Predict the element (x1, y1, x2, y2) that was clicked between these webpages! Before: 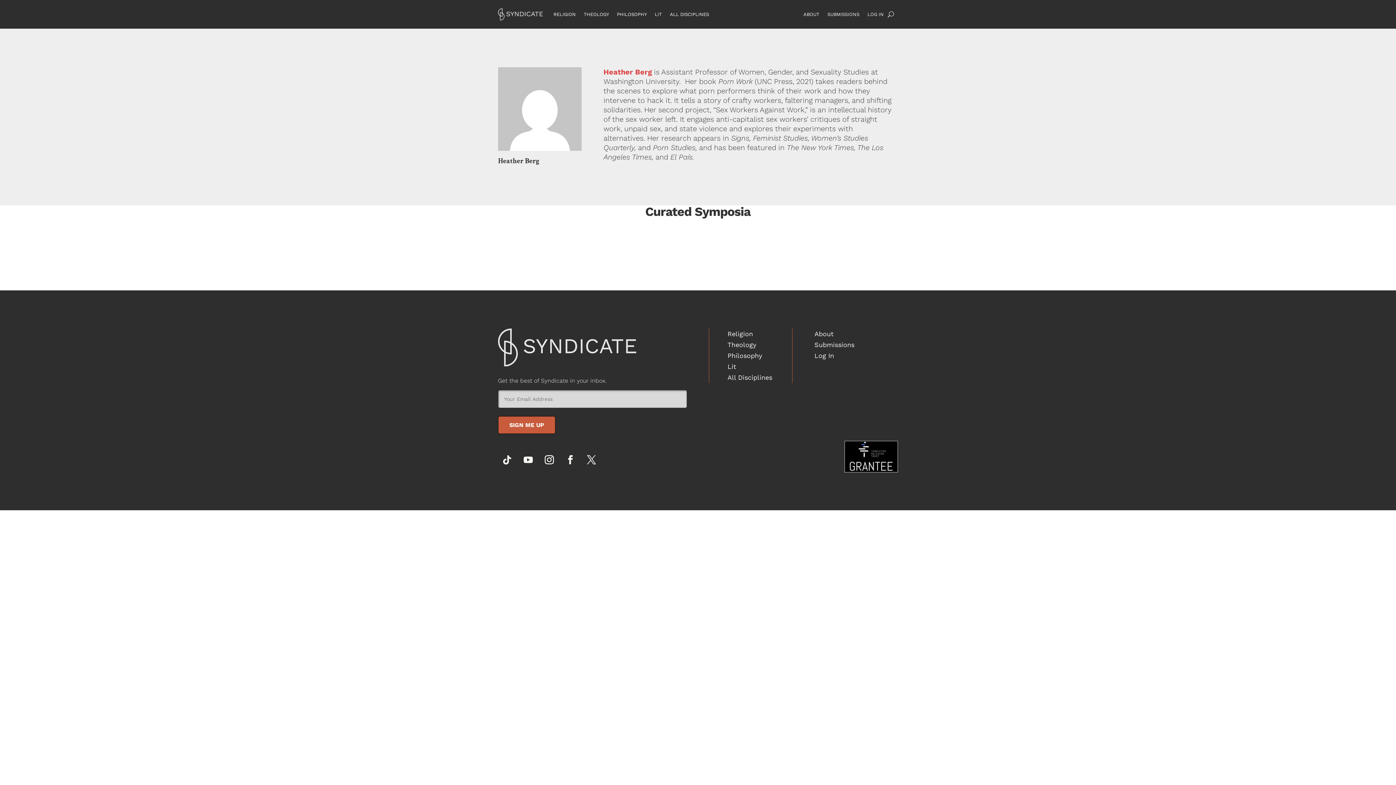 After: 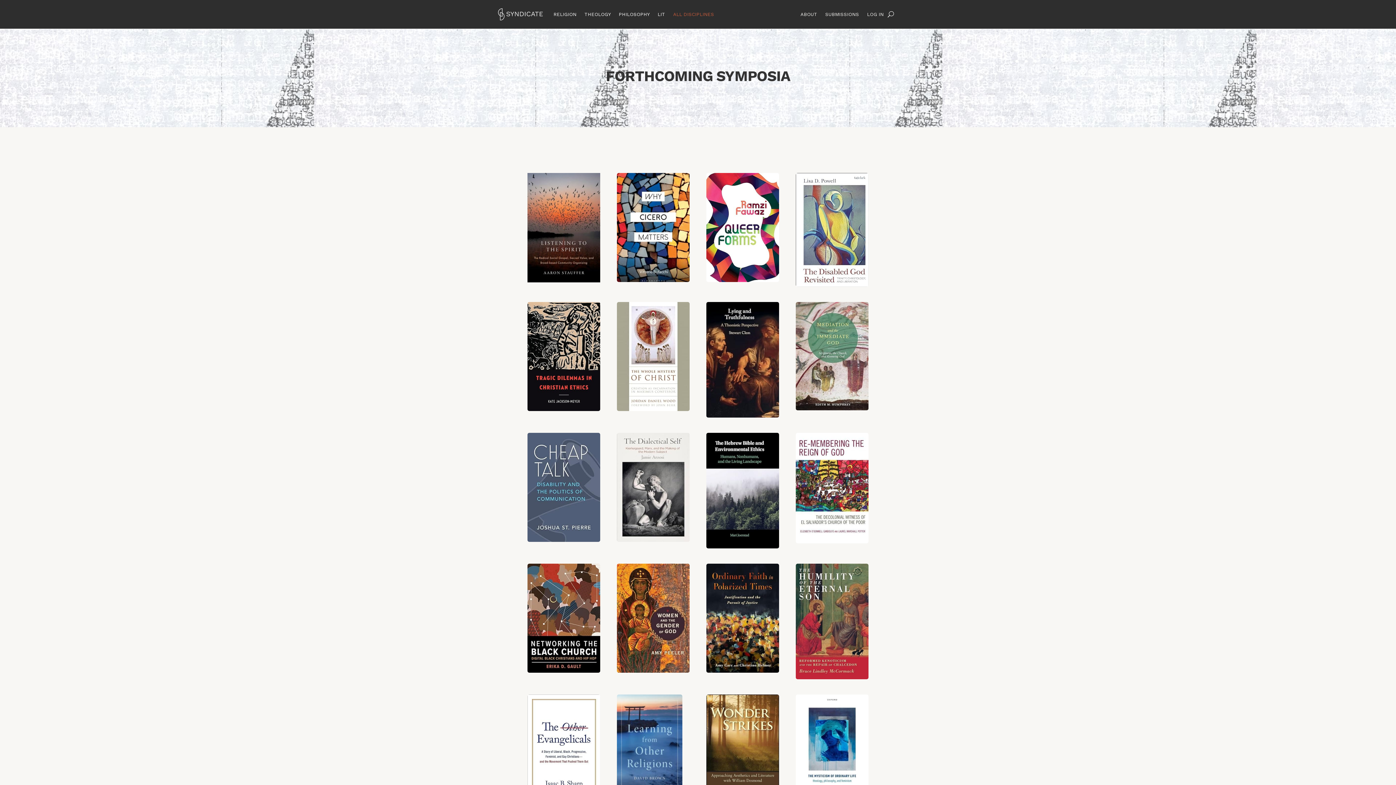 Action: bbox: (727, 375, 772, 383) label: All Disciplines